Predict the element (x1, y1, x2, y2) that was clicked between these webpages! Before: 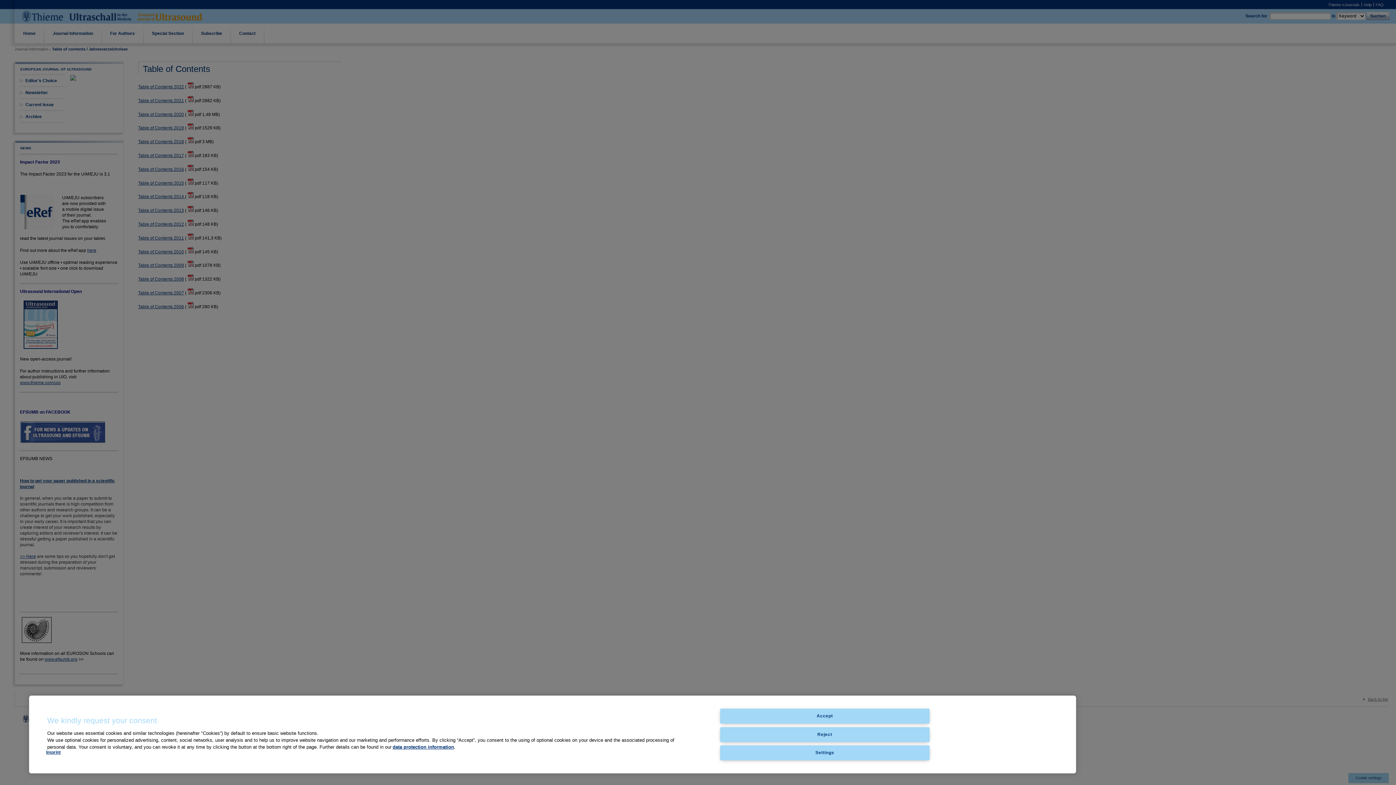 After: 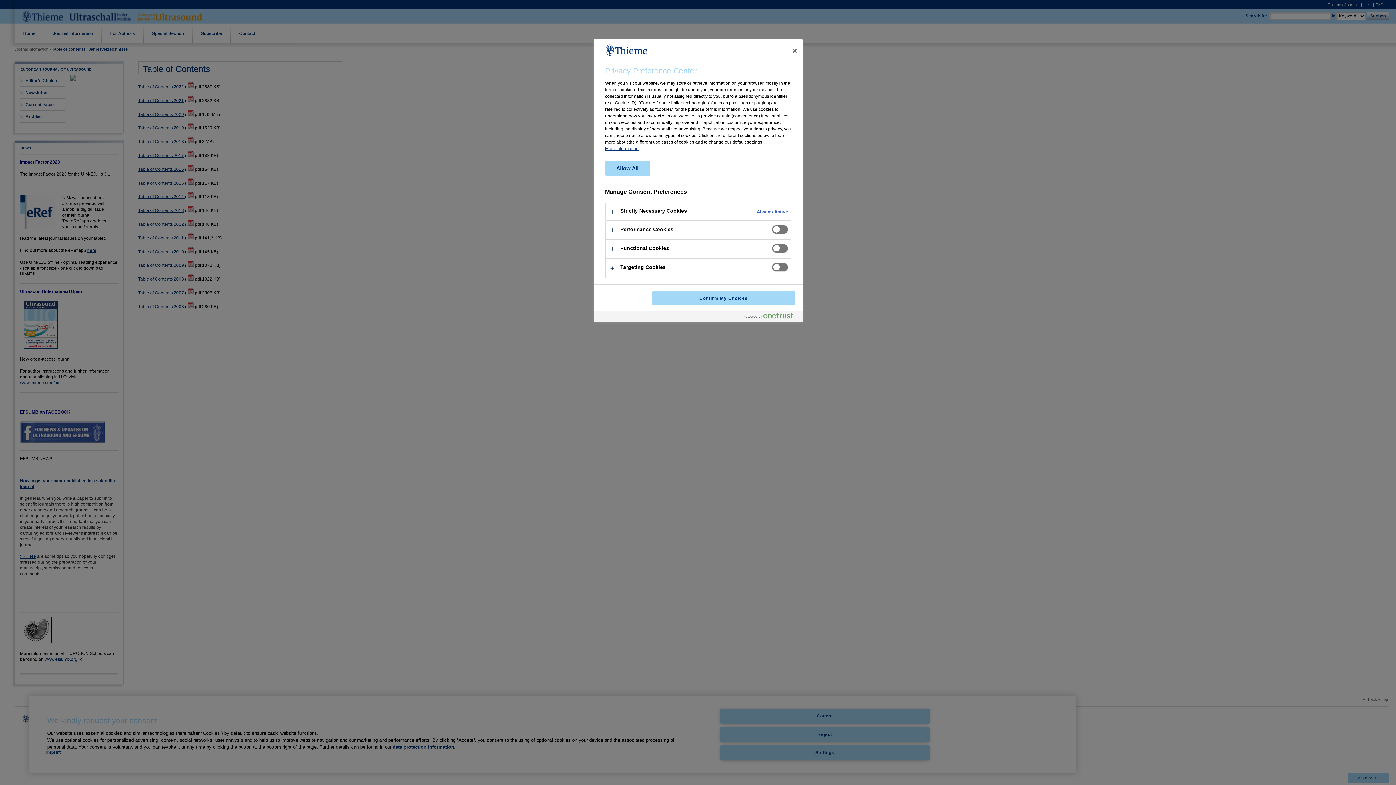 Action: label: Settings bbox: (720, 745, 929, 760)